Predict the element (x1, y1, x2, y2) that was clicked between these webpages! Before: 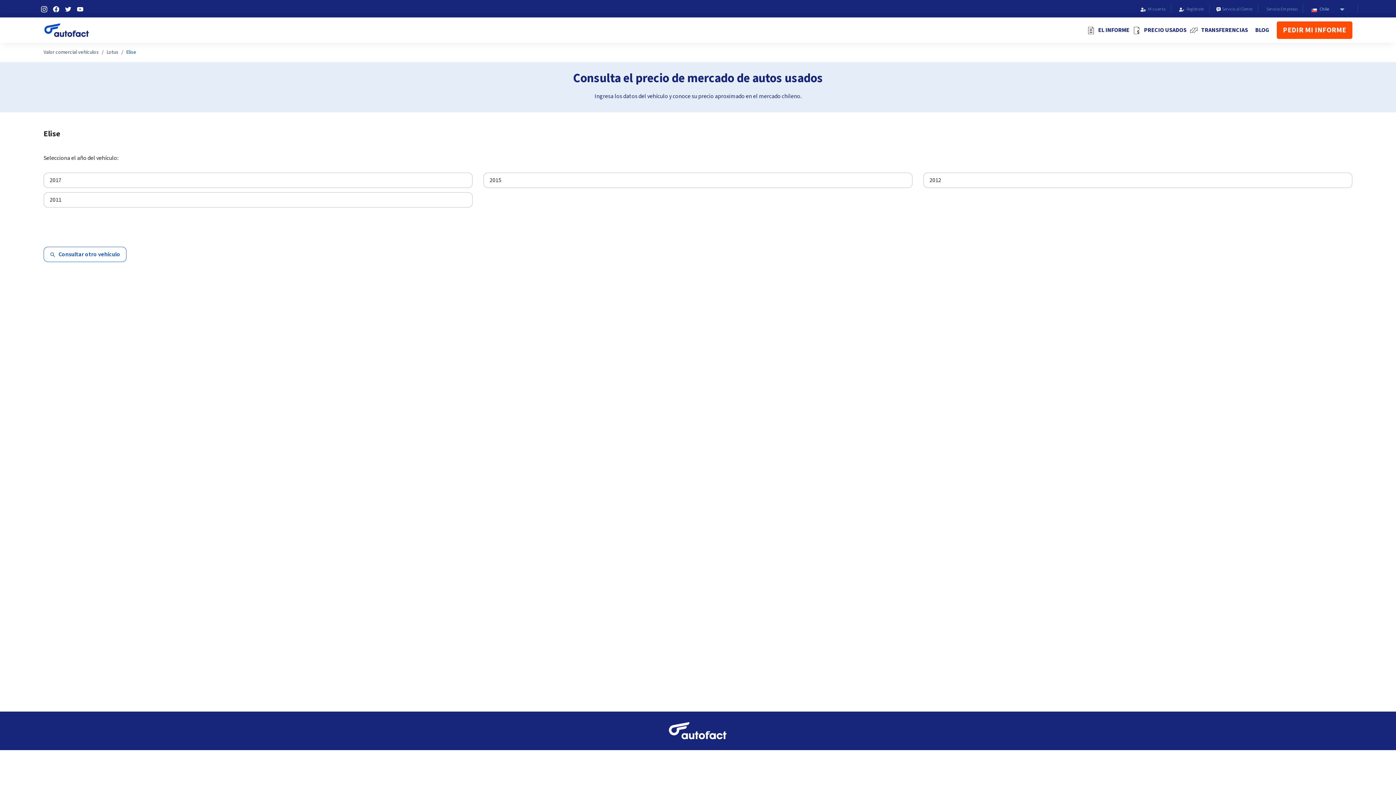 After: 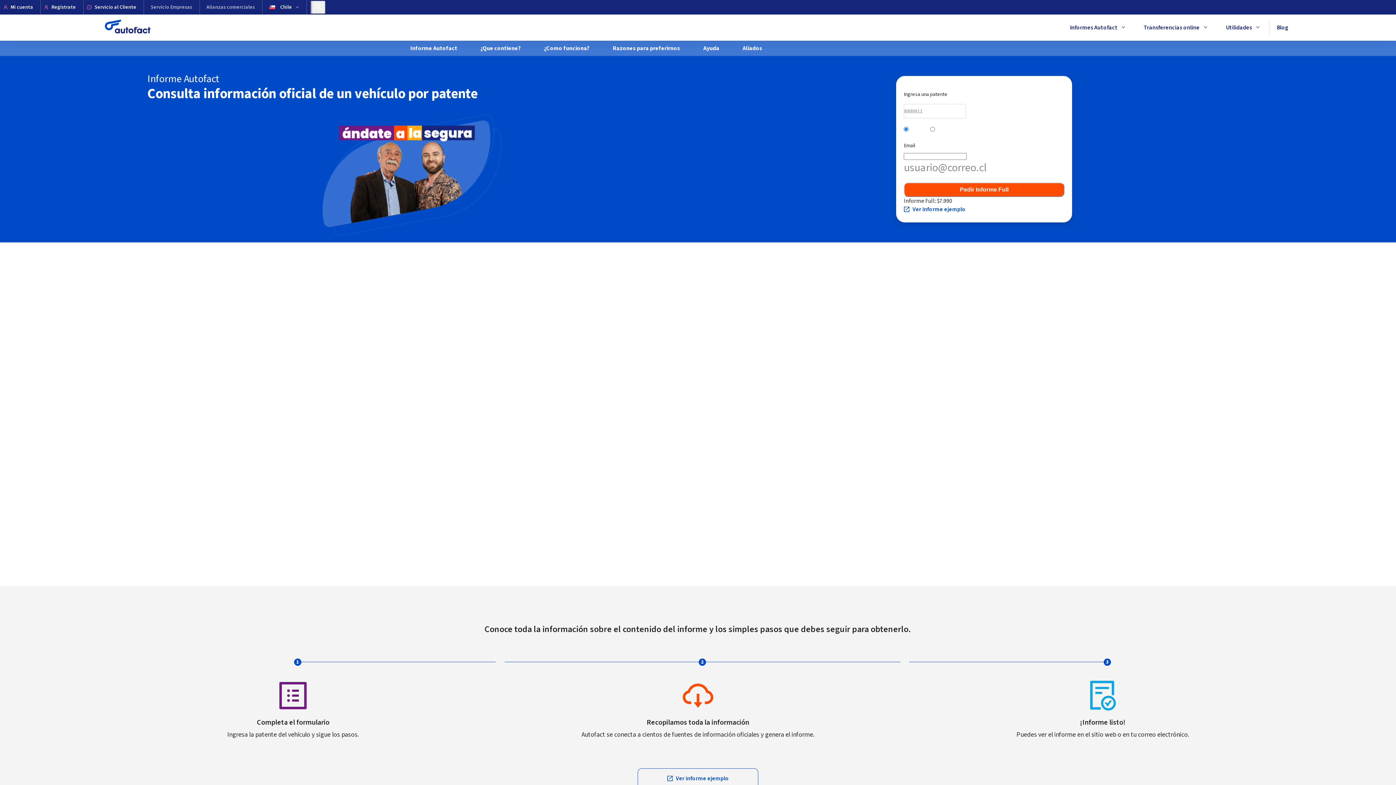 Action: bbox: (1094, 22, 1133, 37) label: EL INFORME